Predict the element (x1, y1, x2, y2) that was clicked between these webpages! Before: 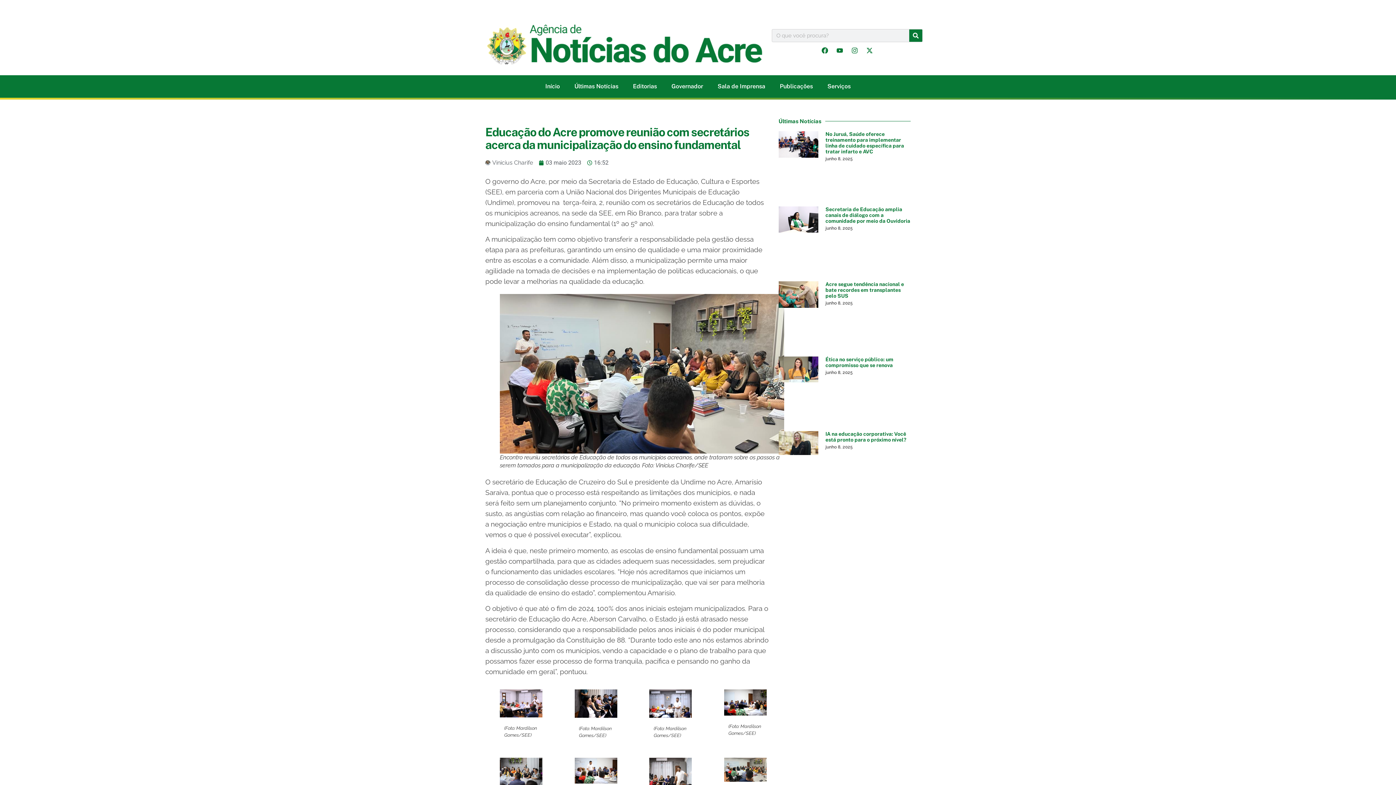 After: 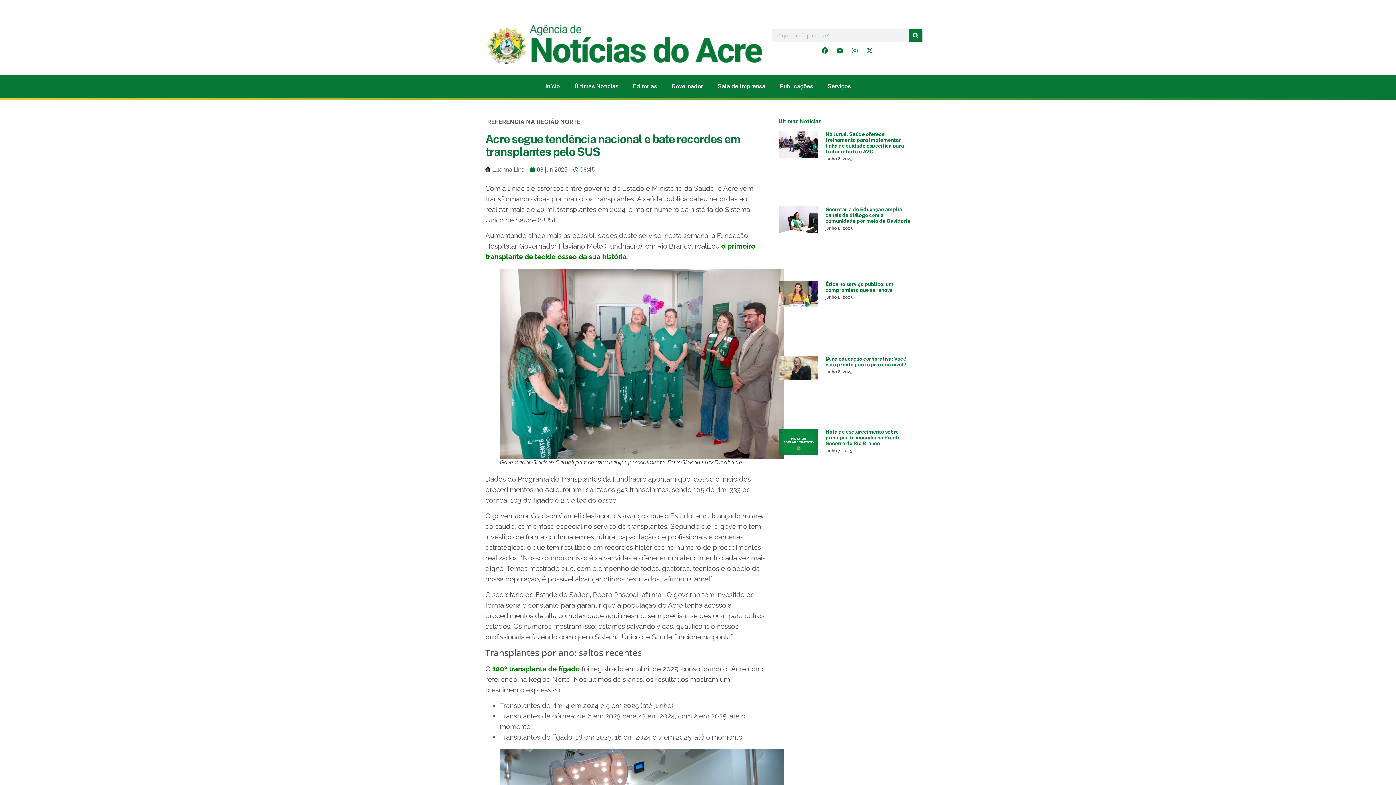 Action: bbox: (778, 281, 818, 347)